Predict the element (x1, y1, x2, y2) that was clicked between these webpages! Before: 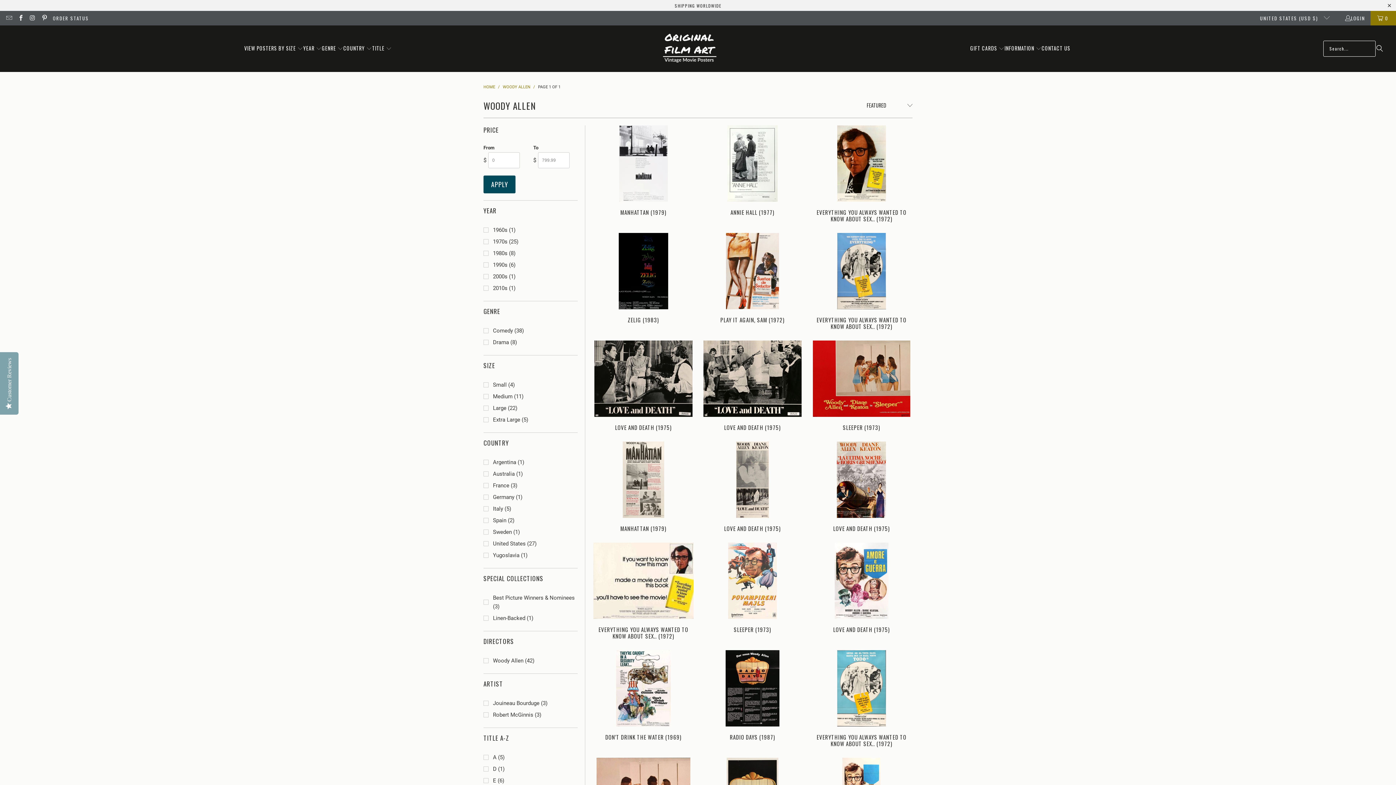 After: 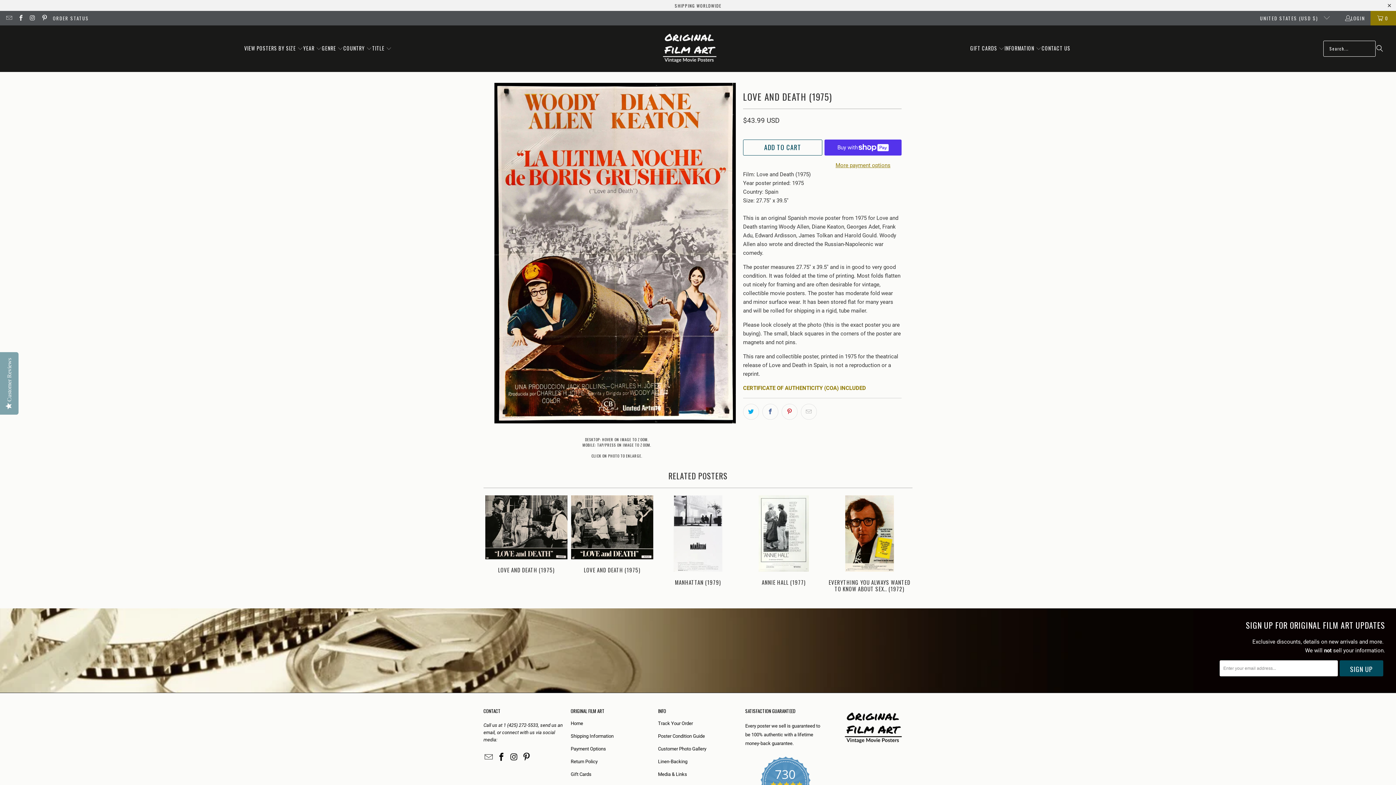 Action: label: LOVE AND DEATH (1975) bbox: (810, 525, 912, 531)